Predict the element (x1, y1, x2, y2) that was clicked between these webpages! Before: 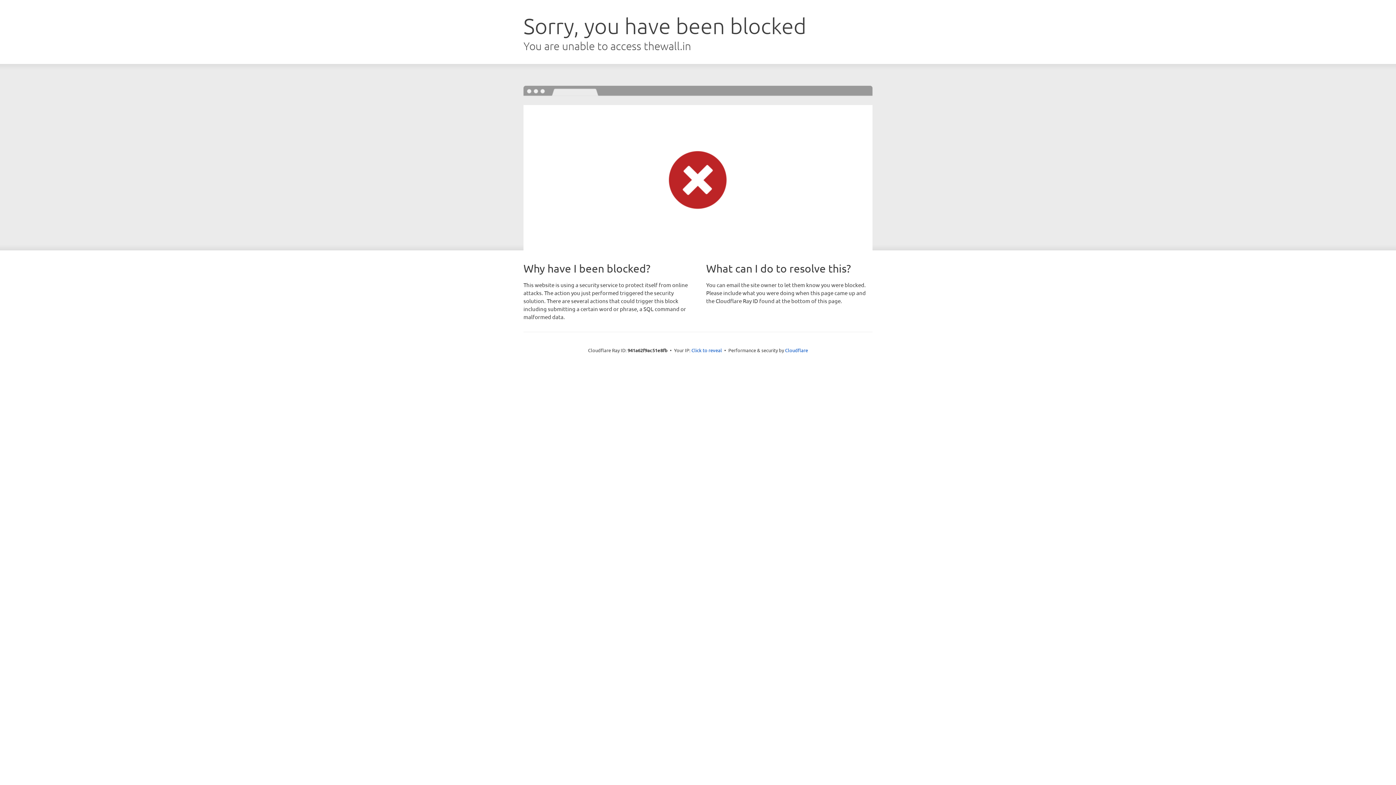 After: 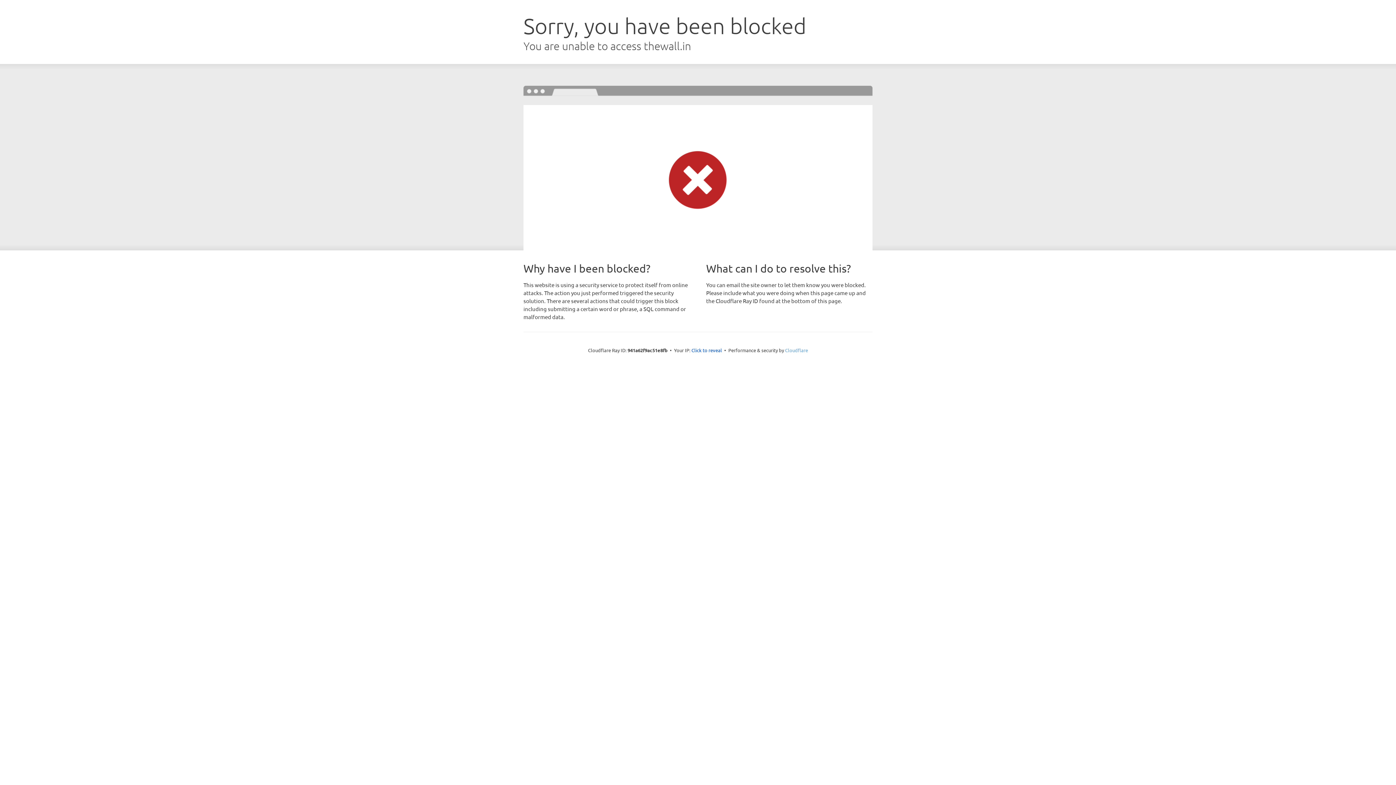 Action: label: Cloudflare bbox: (785, 347, 808, 353)